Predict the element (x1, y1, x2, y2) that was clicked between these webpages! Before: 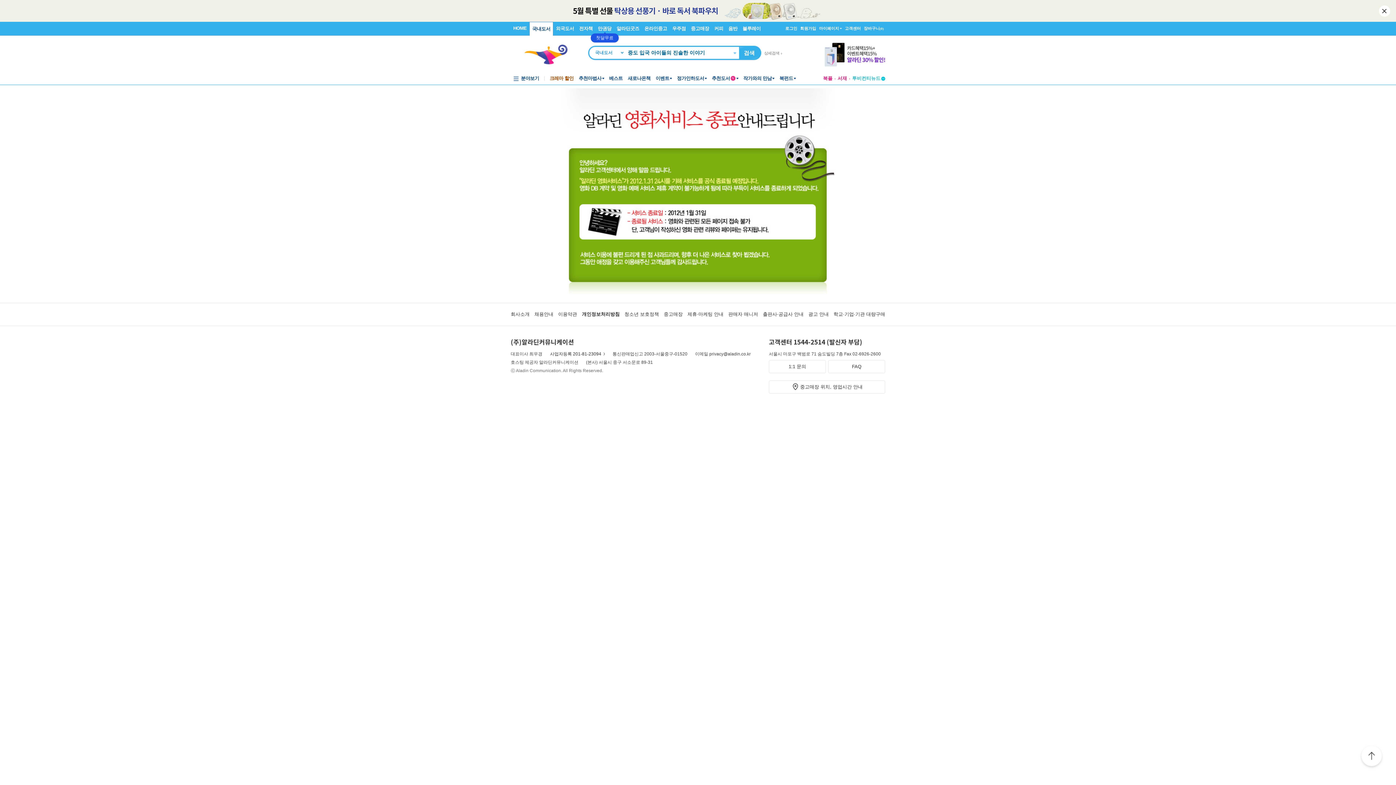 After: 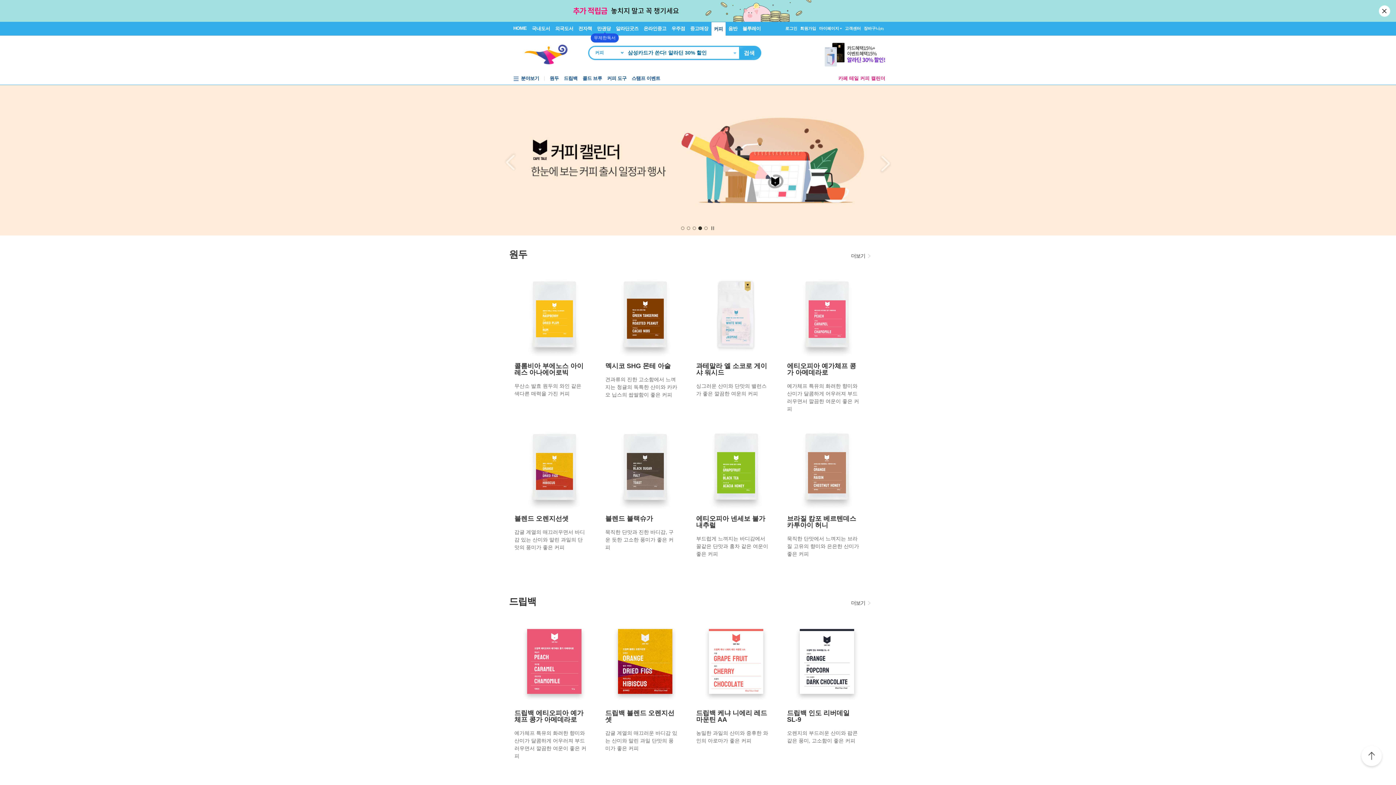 Action: bbox: (711, 21, 726, 35) label: 커피